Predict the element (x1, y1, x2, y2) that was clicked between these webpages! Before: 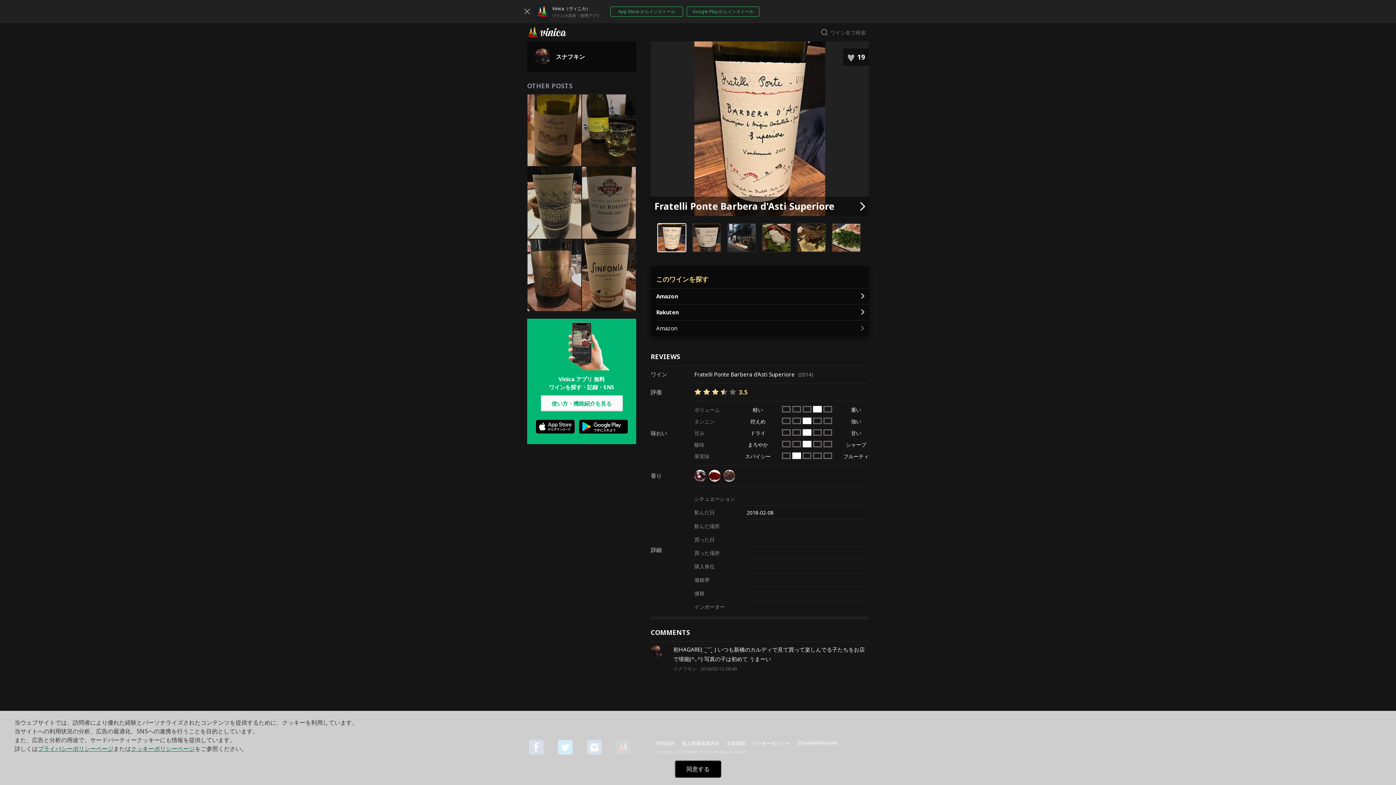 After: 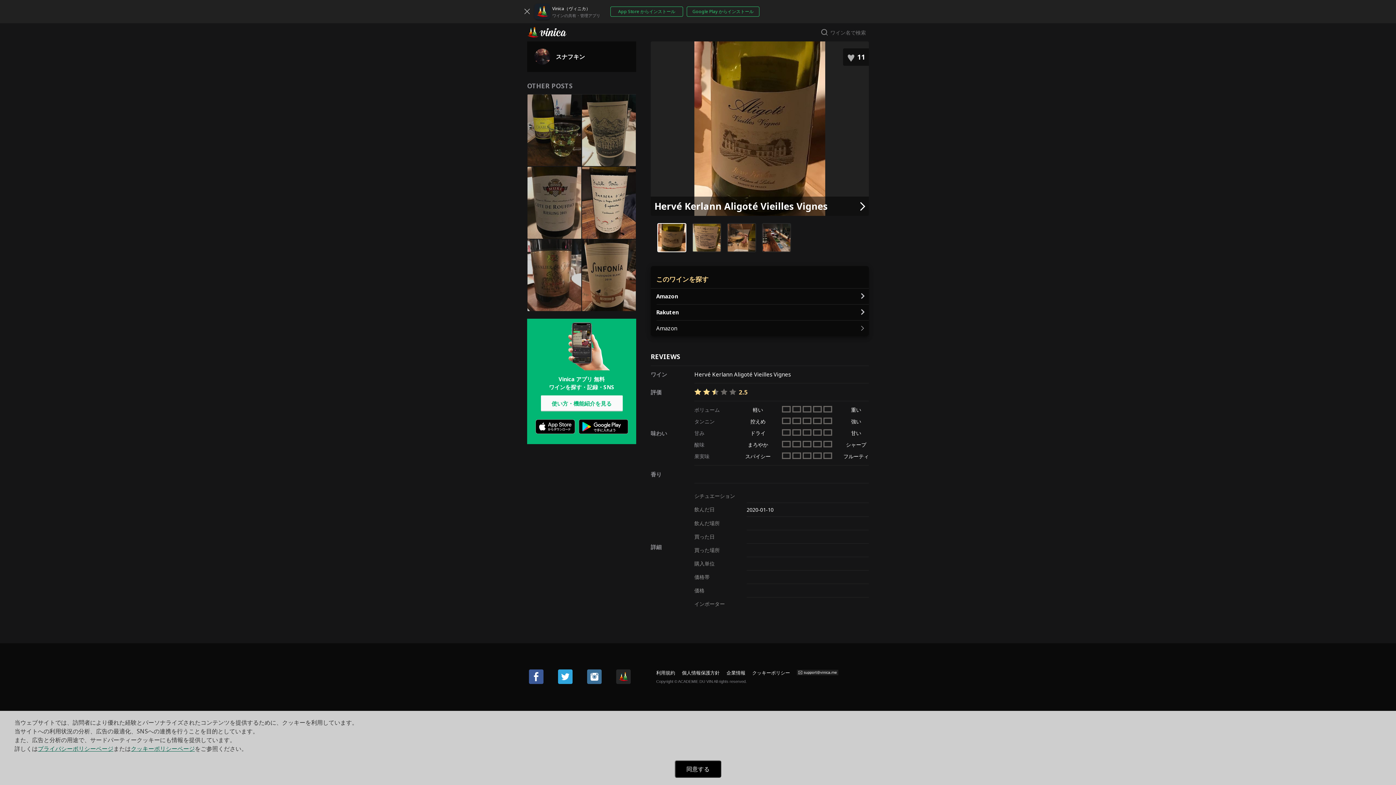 Action: bbox: (527, 94, 581, 166)